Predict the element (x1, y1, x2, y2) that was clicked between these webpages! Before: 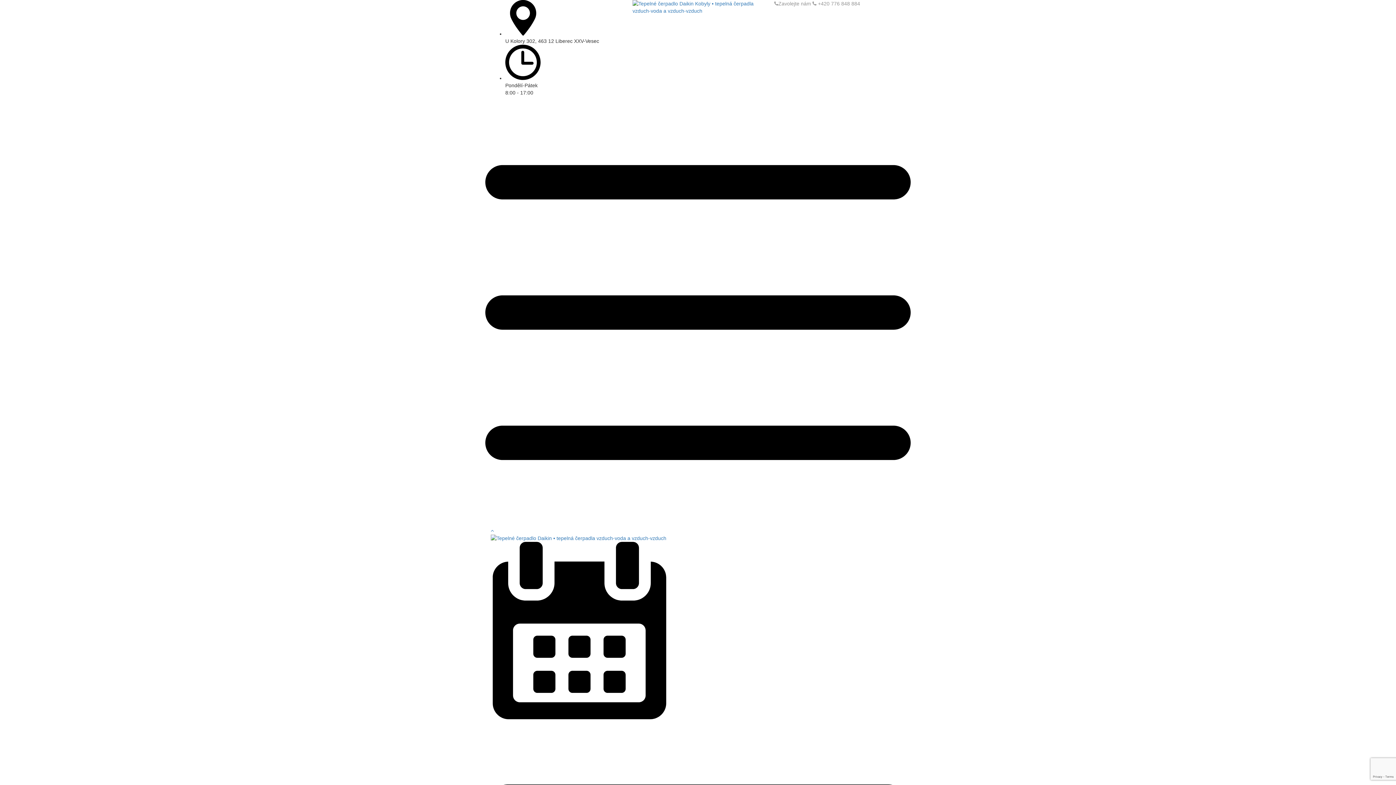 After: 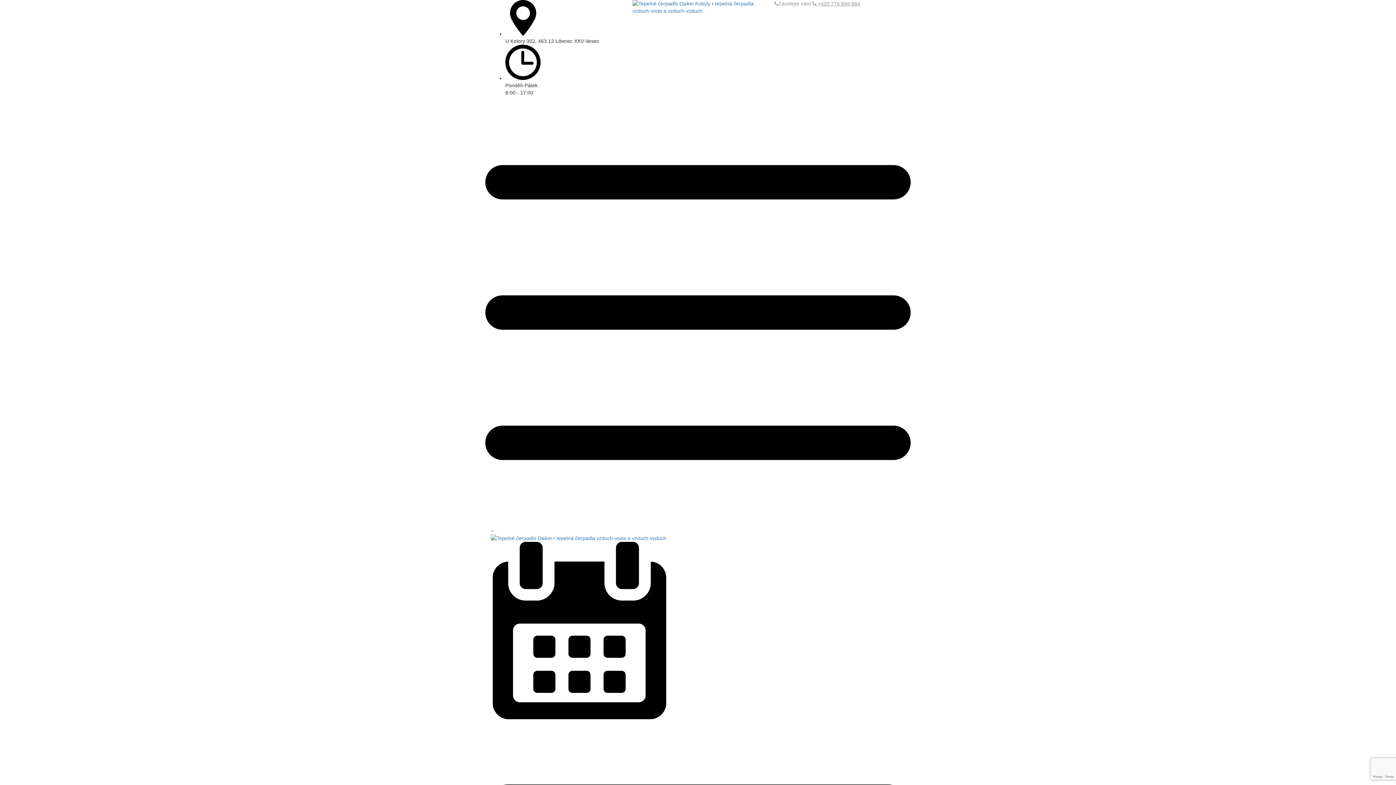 Action: label:  +420 776 848 884 bbox: (816, 0, 860, 6)